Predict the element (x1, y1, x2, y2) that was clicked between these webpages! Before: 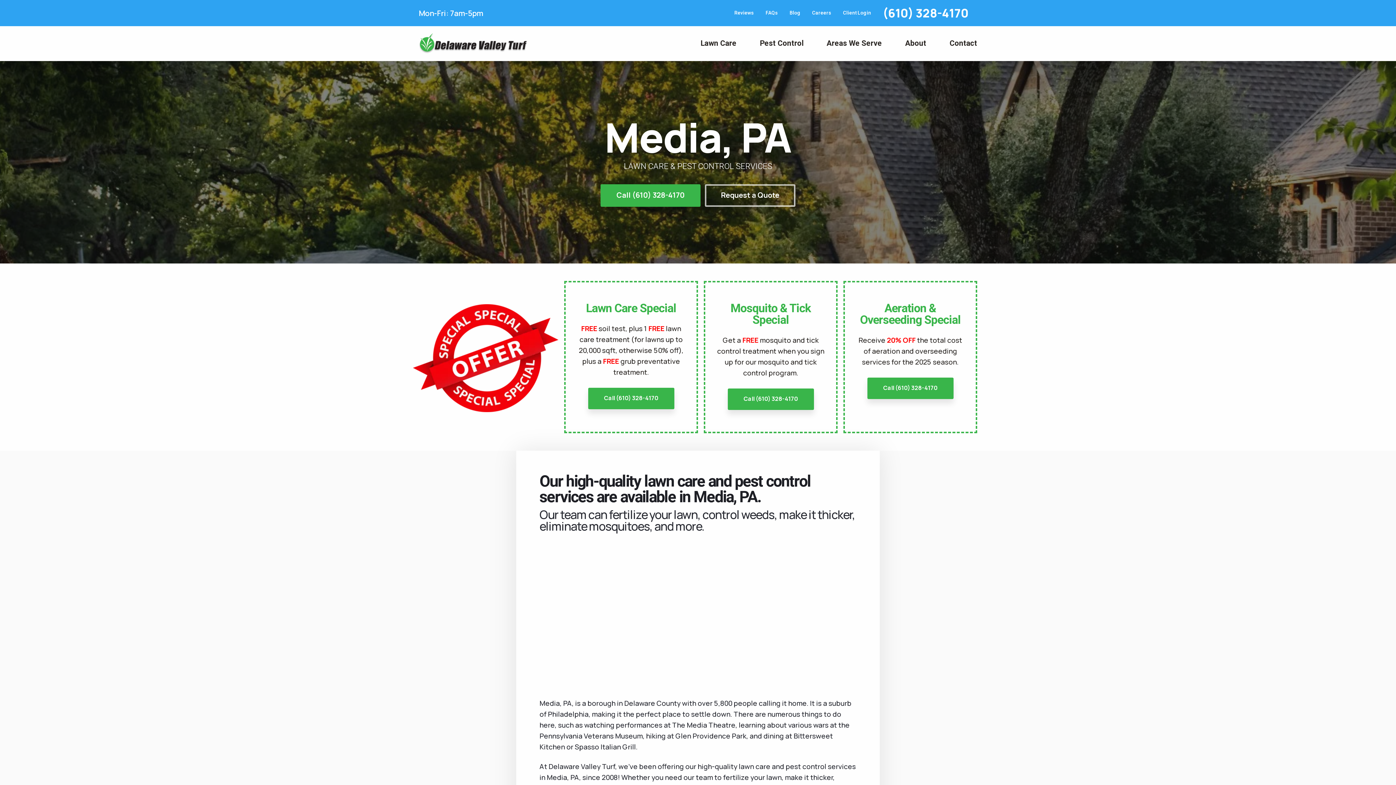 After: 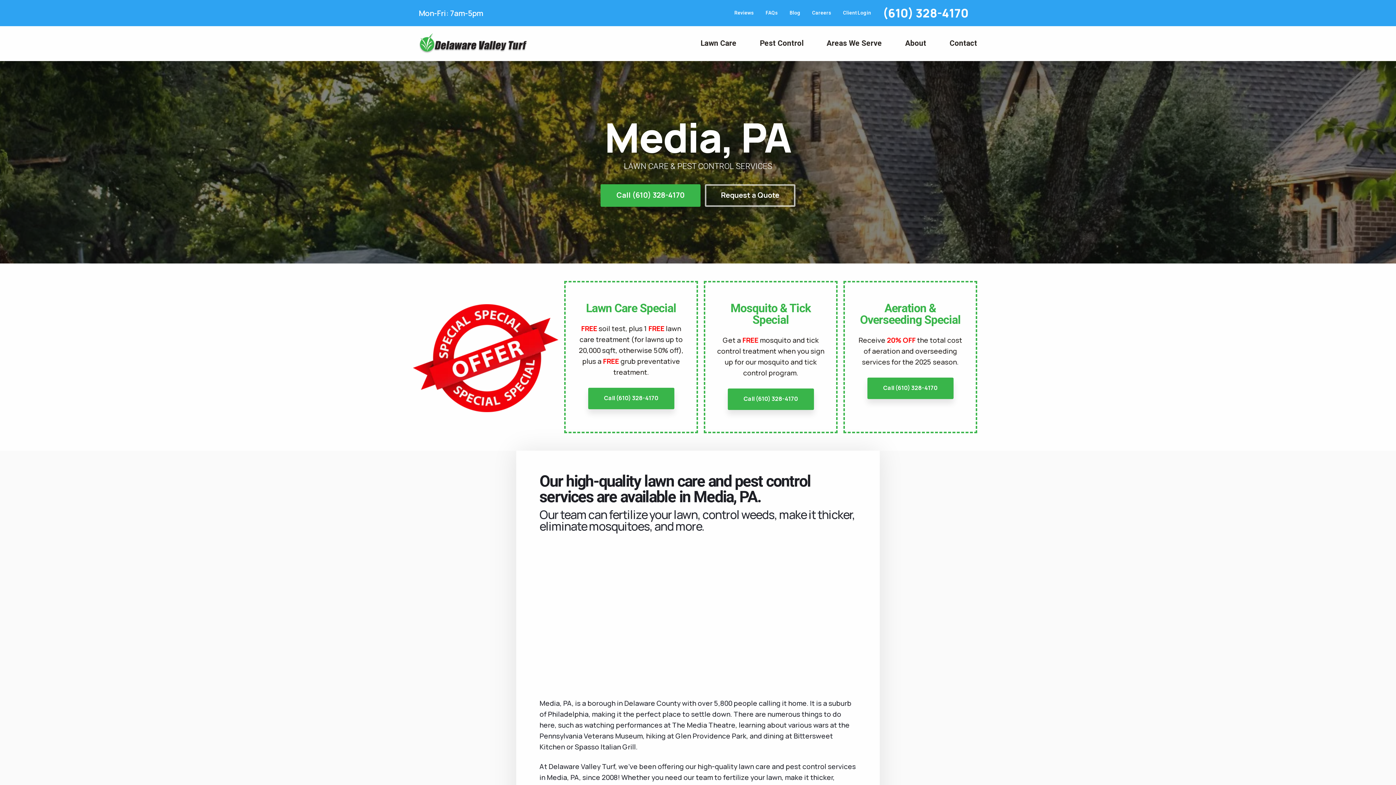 Action: label: (610) 328-4170 bbox: (882, 7, 968, 18)